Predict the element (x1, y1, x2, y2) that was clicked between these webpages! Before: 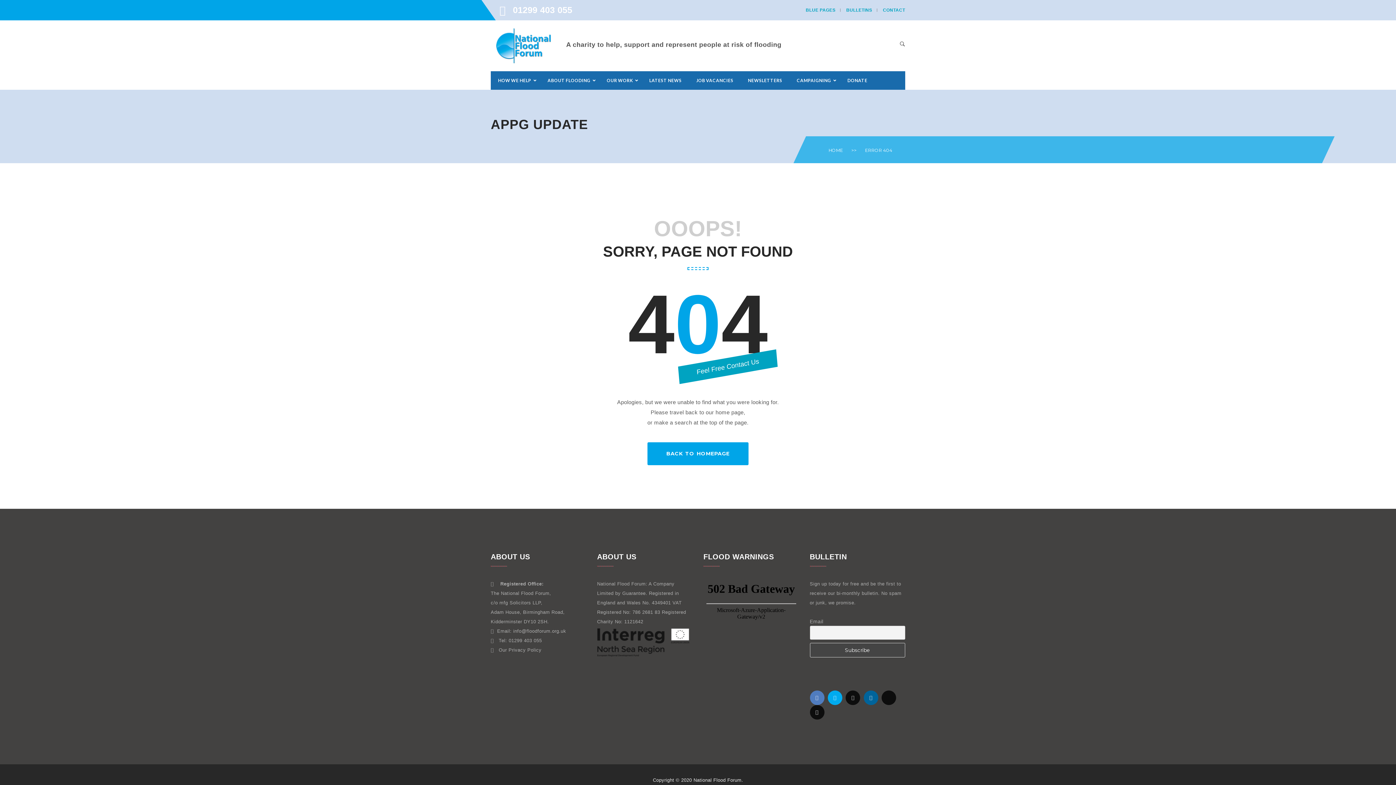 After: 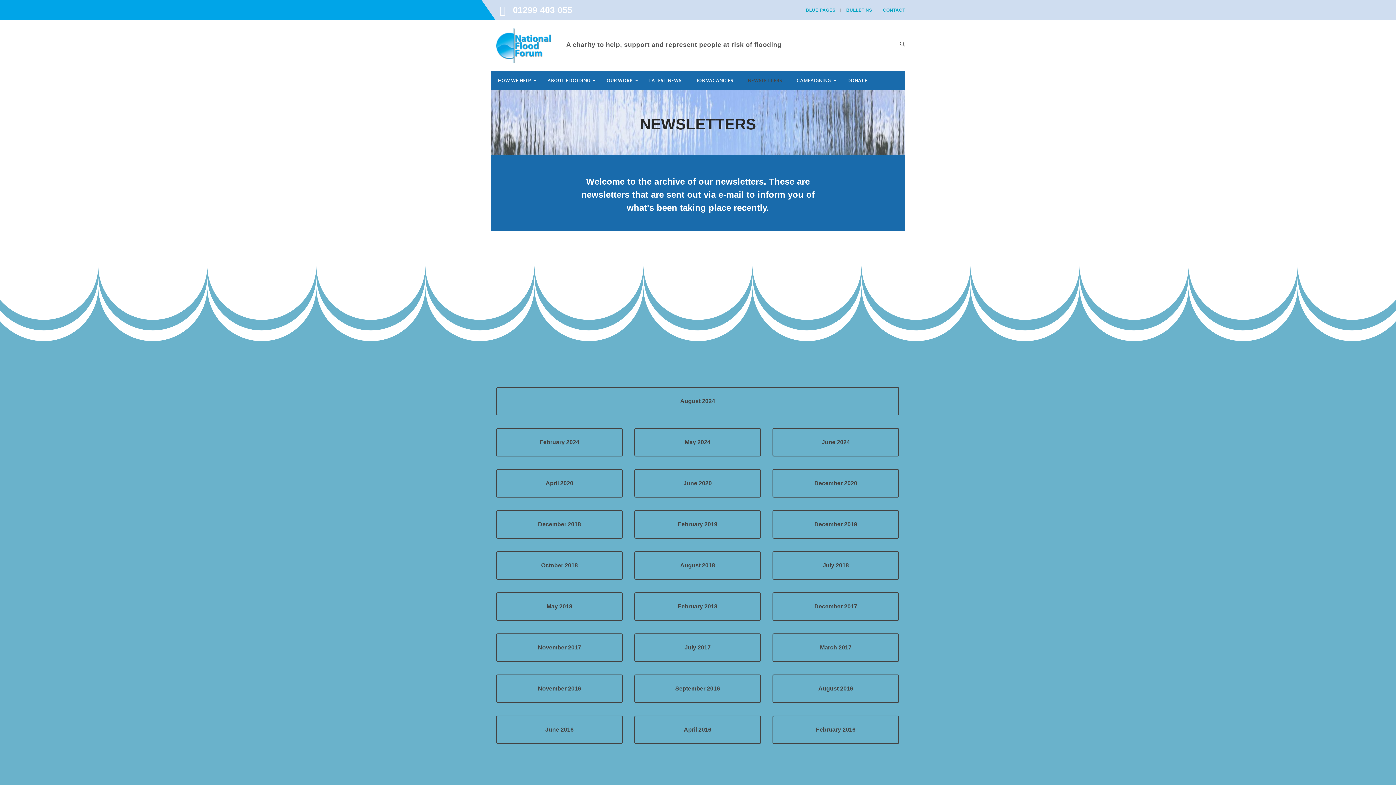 Action: bbox: (846, 7, 872, 12) label: BULLETINS